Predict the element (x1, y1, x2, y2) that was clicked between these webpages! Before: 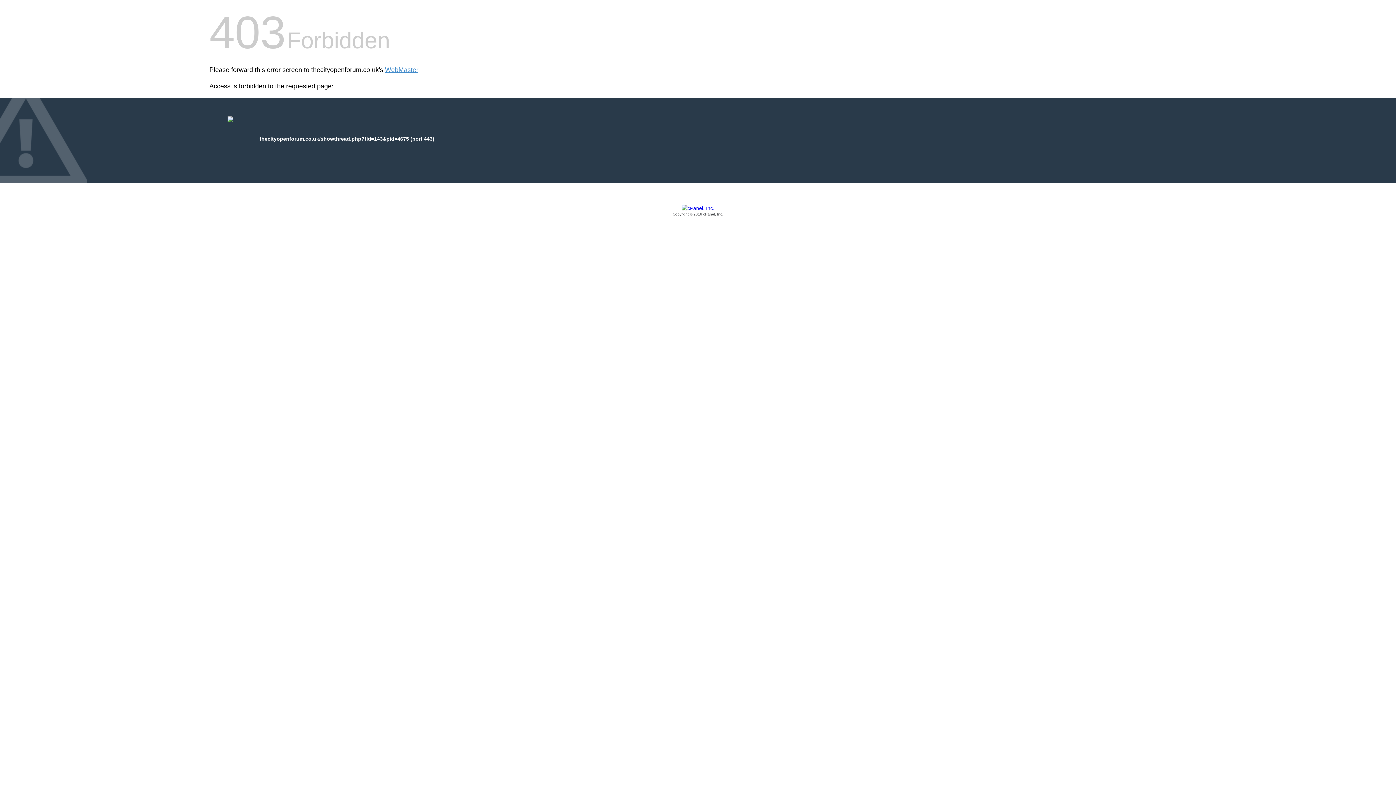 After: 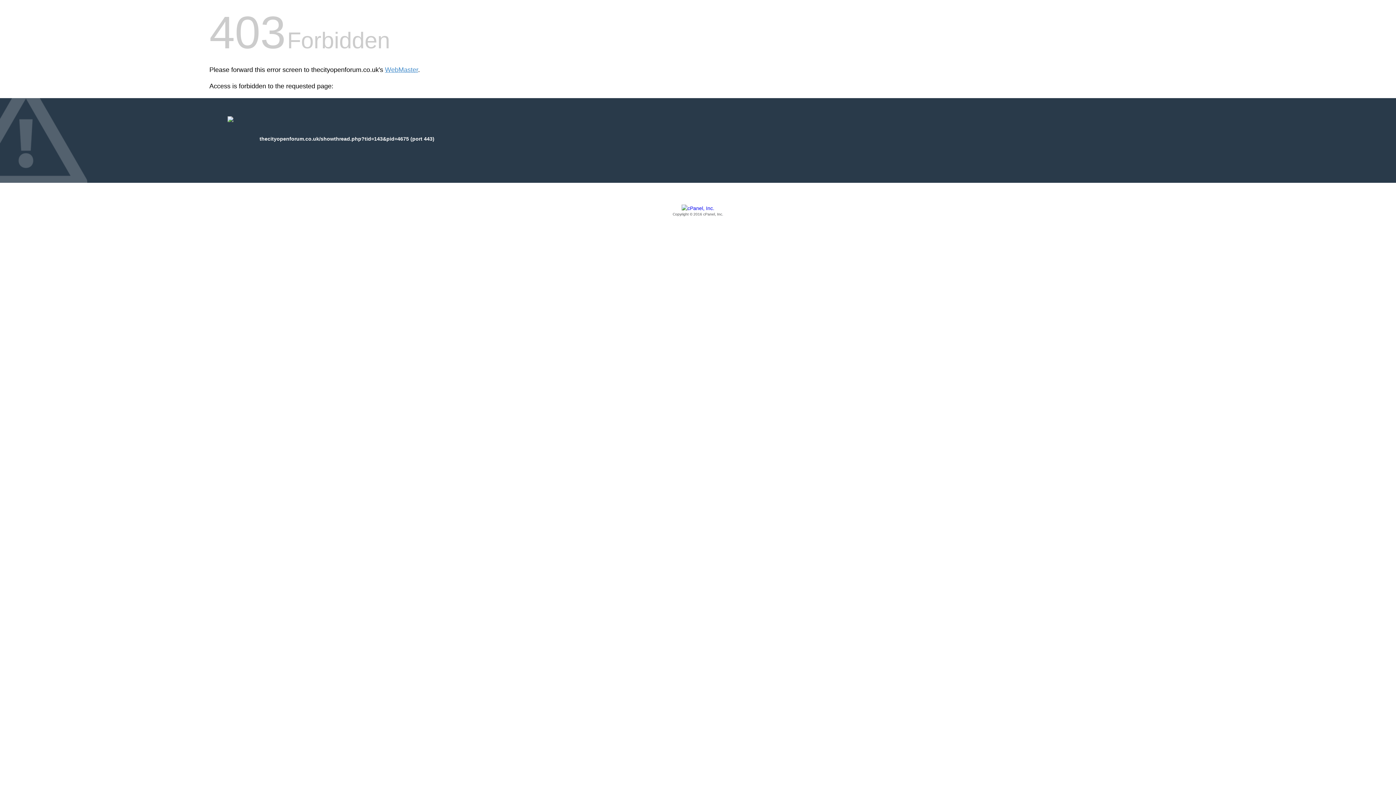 Action: label: Copyright © 2016 cPanel, Inc. bbox: (209, 205, 1186, 217)